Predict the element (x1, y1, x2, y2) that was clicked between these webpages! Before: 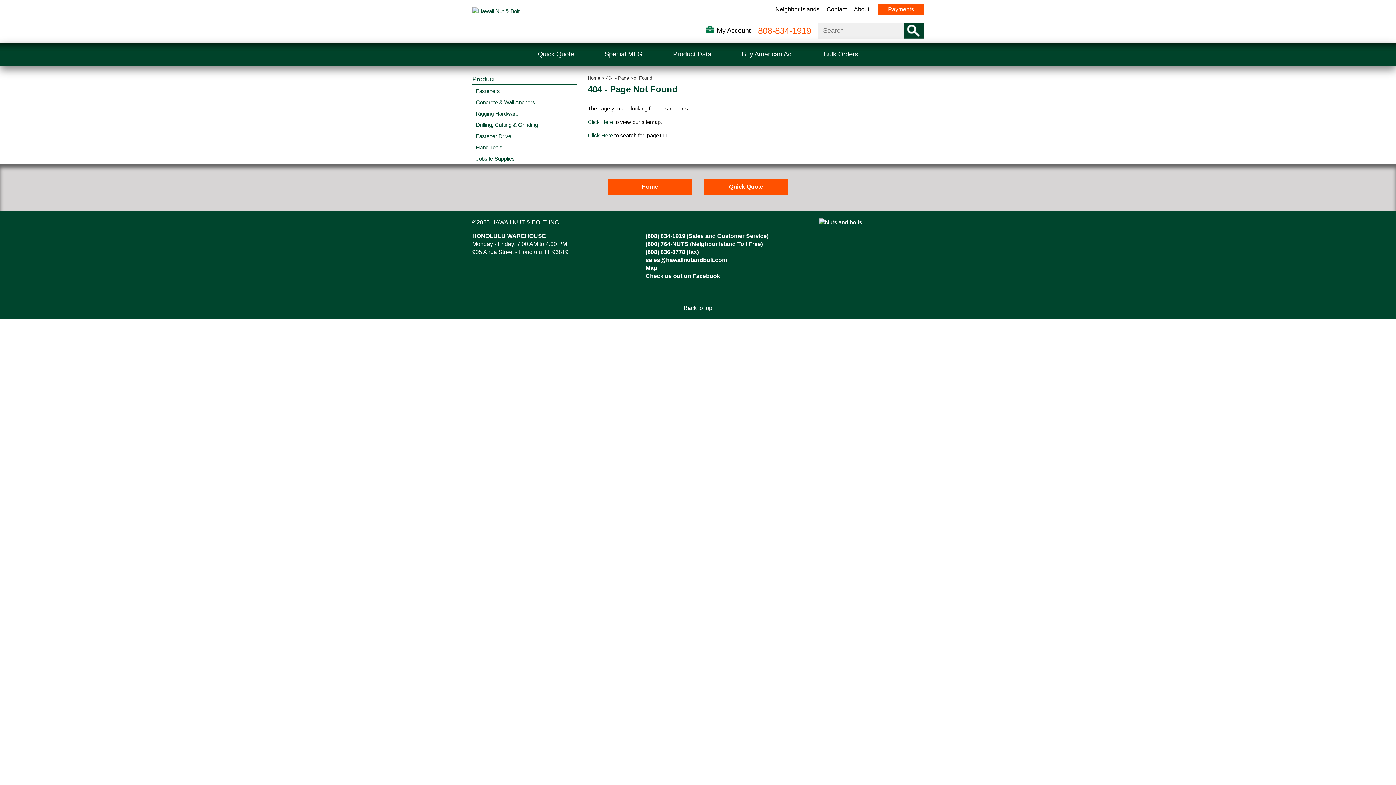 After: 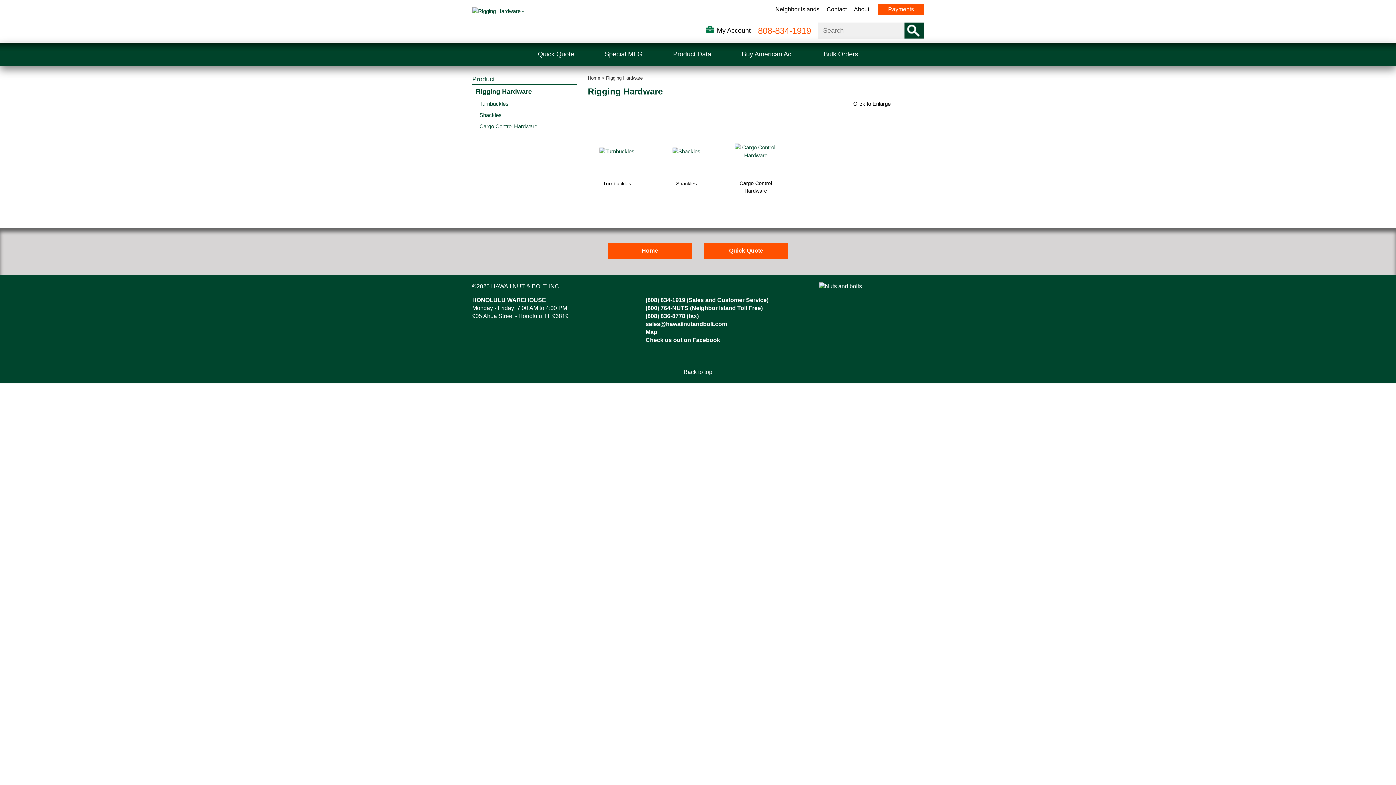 Action: label: Rigging Hardware bbox: (472, 108, 577, 119)